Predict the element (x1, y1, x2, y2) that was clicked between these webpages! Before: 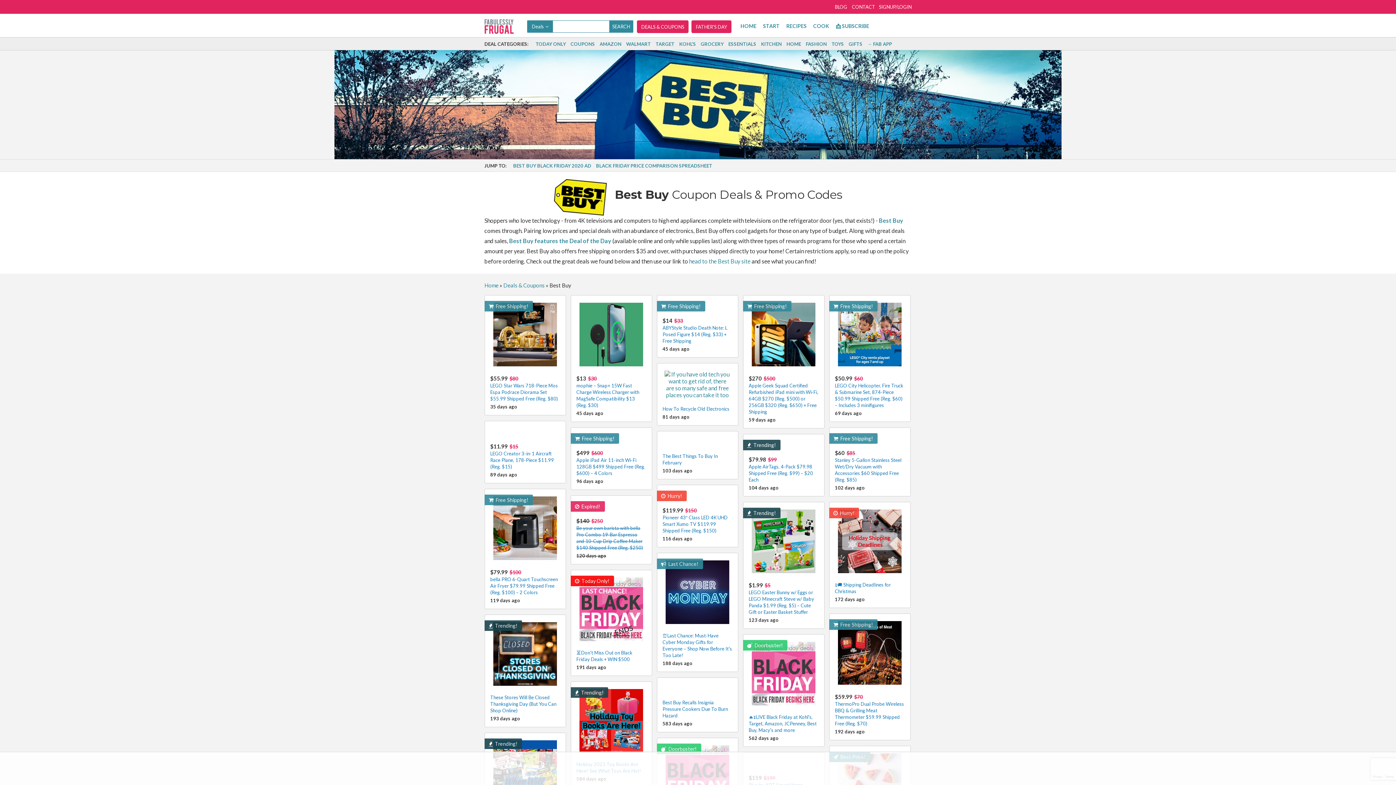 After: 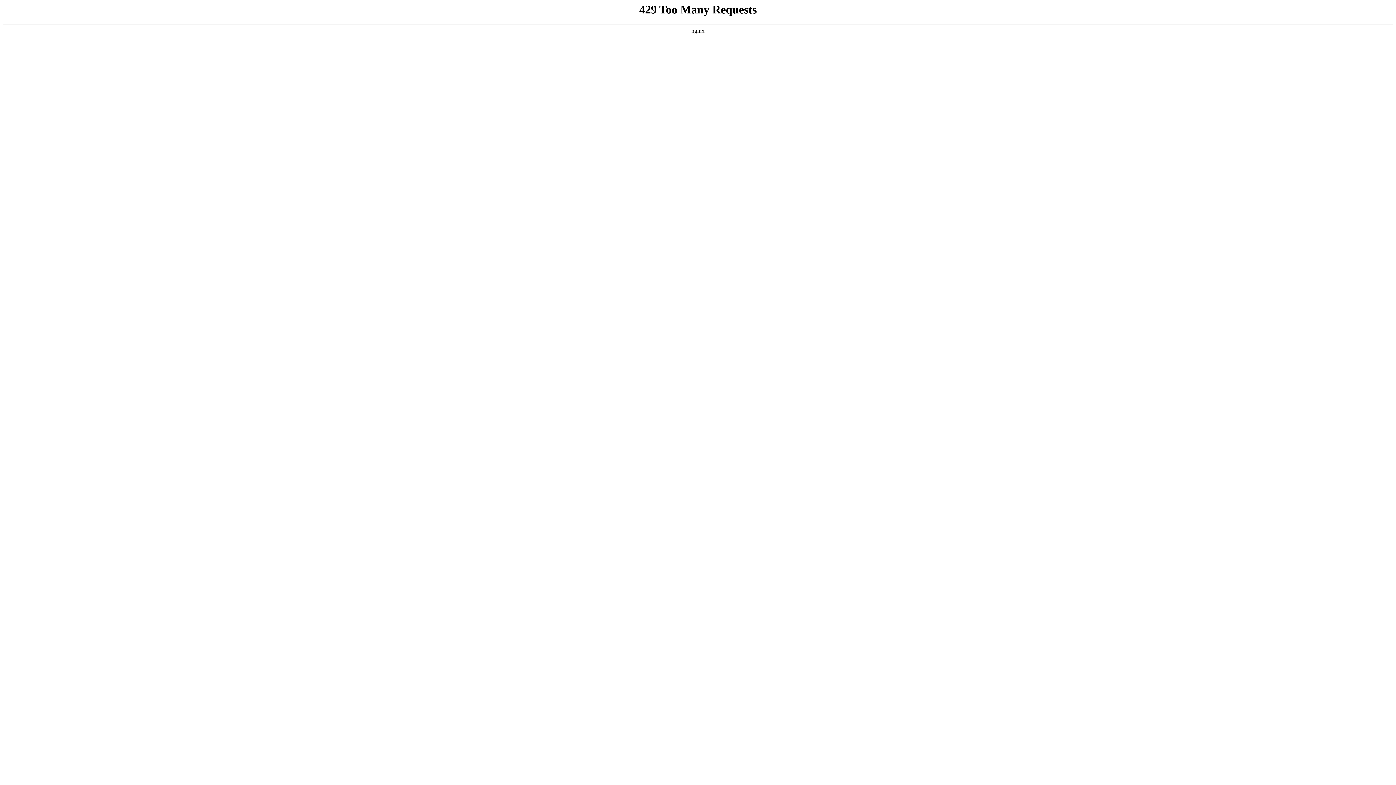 Action: bbox: (626, 41, 651, 46) label: WALMART